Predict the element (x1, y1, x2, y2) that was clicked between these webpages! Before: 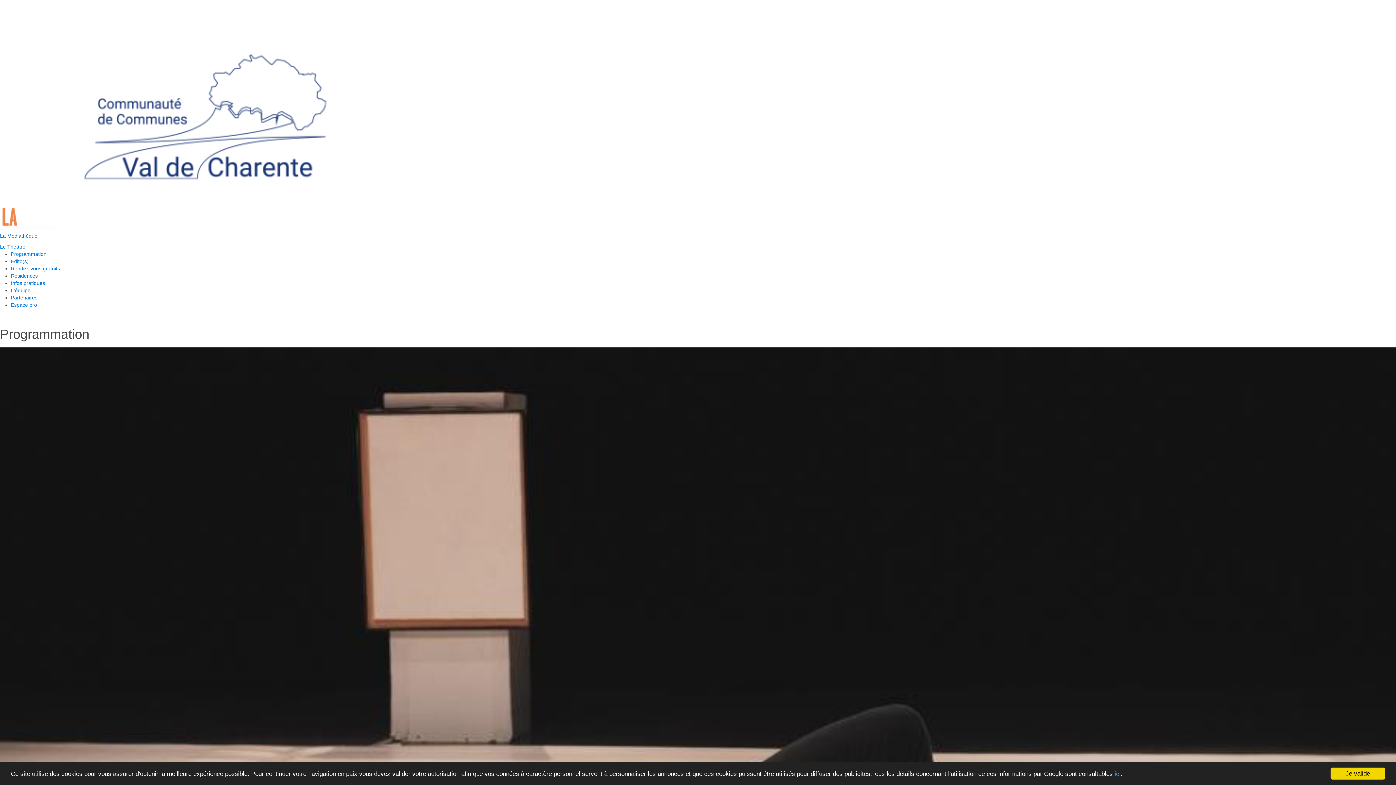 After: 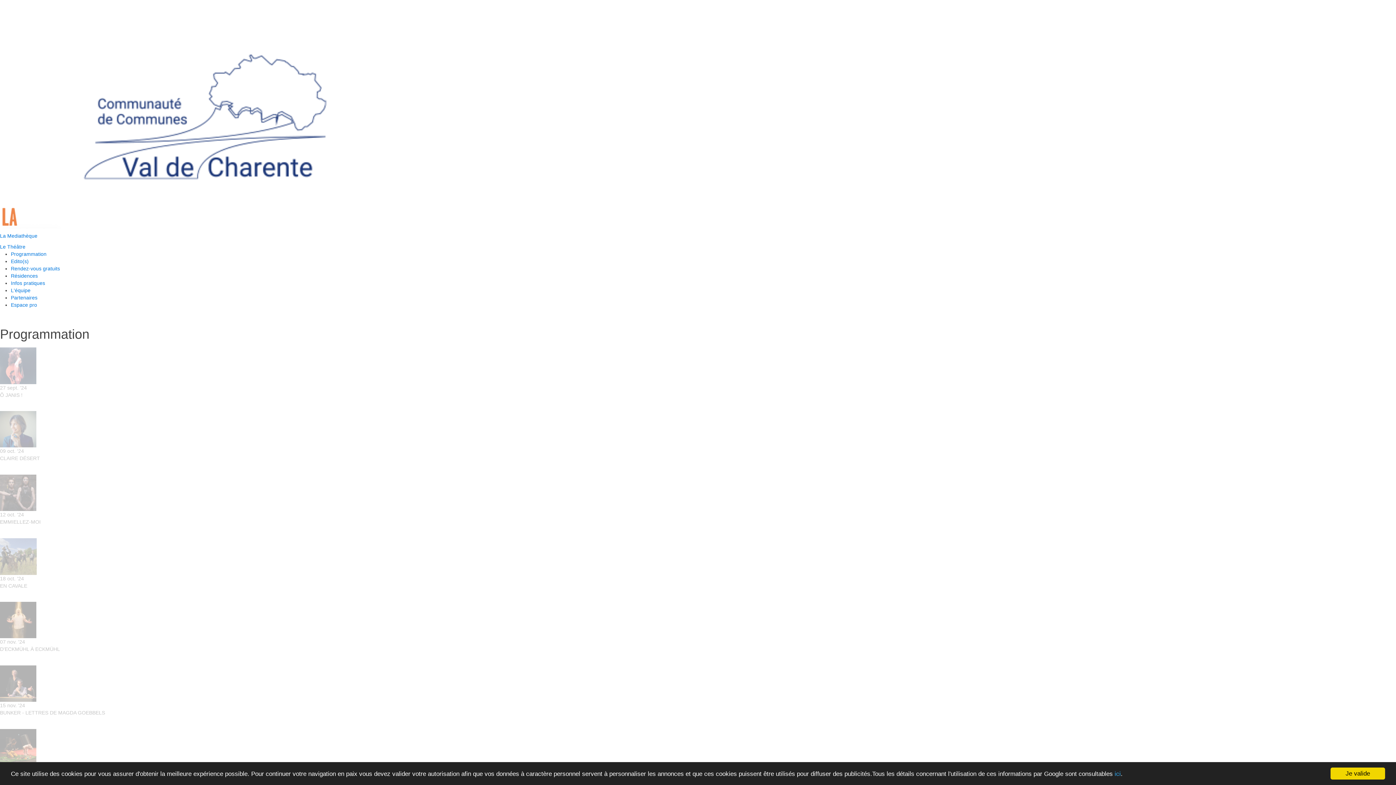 Action: label: Programmation bbox: (10, 251, 46, 257)